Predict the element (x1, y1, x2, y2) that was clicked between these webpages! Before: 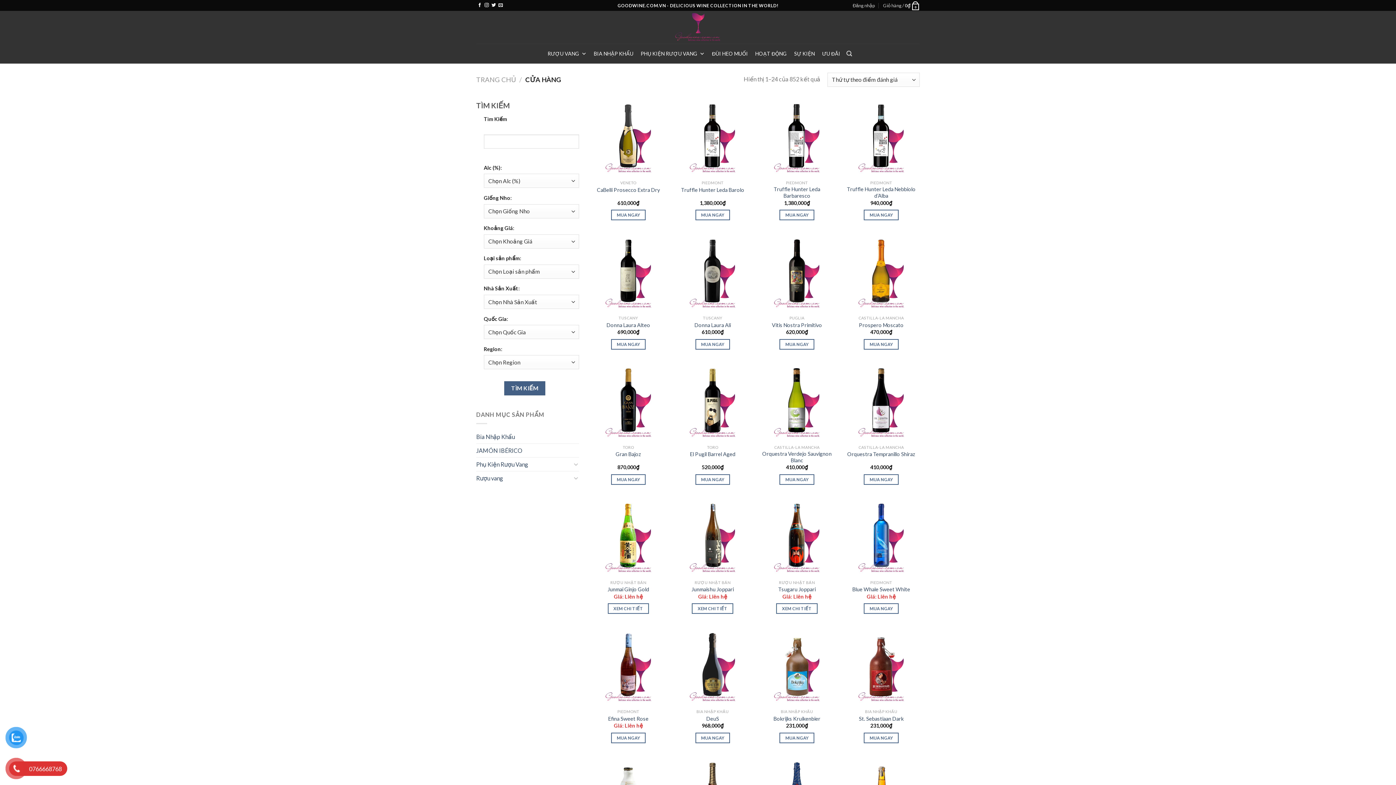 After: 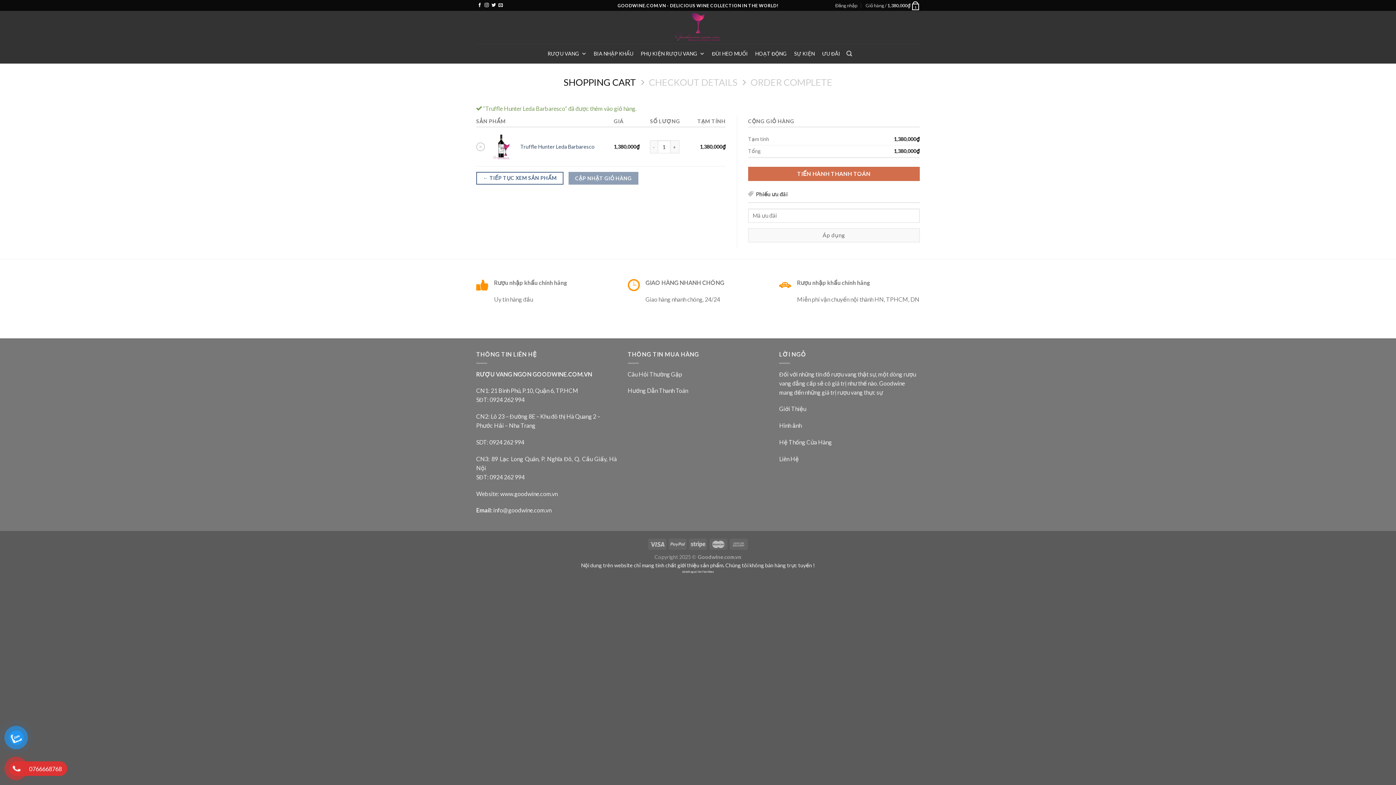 Action: label: Thêm “Truffle Hunter Leda Barbaresco” vào giỏ hàng bbox: (779, 209, 814, 220)